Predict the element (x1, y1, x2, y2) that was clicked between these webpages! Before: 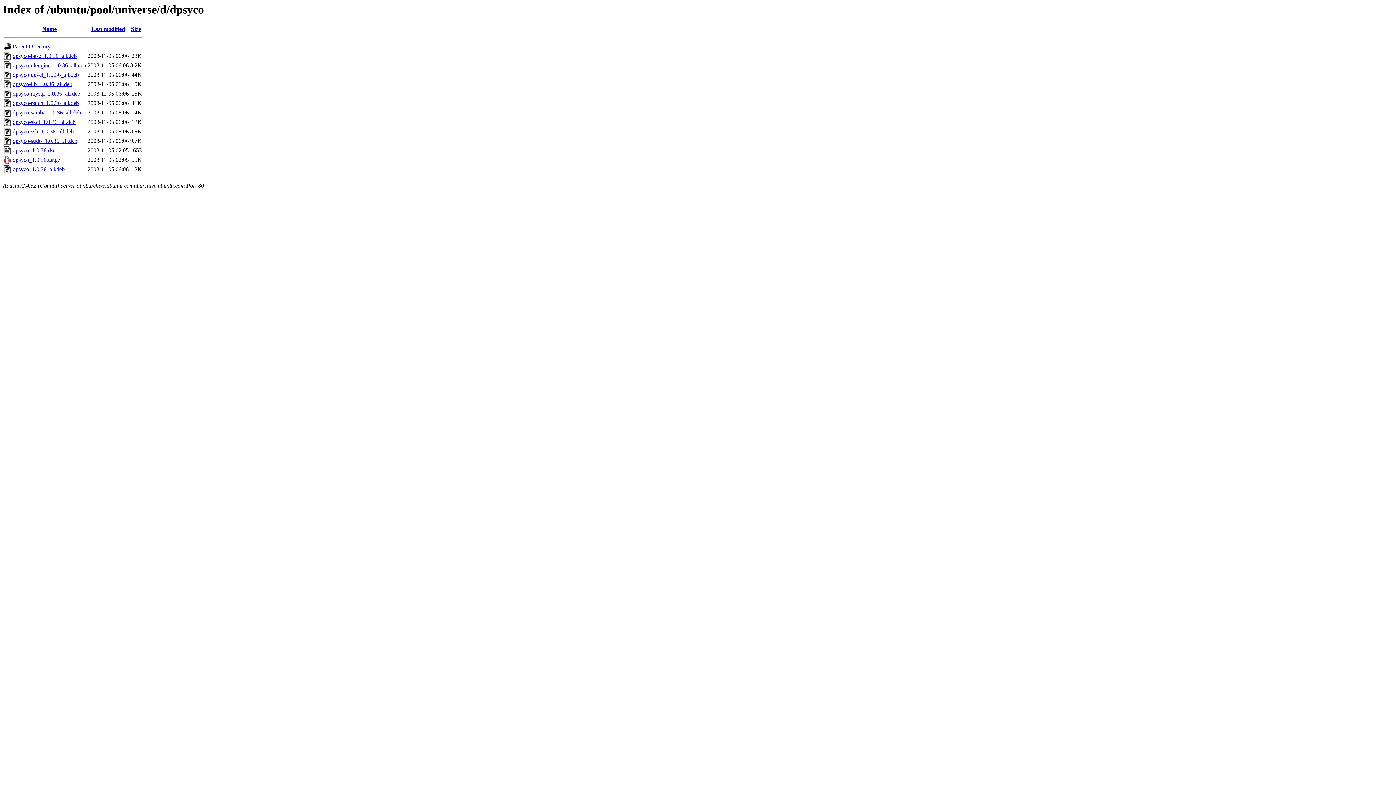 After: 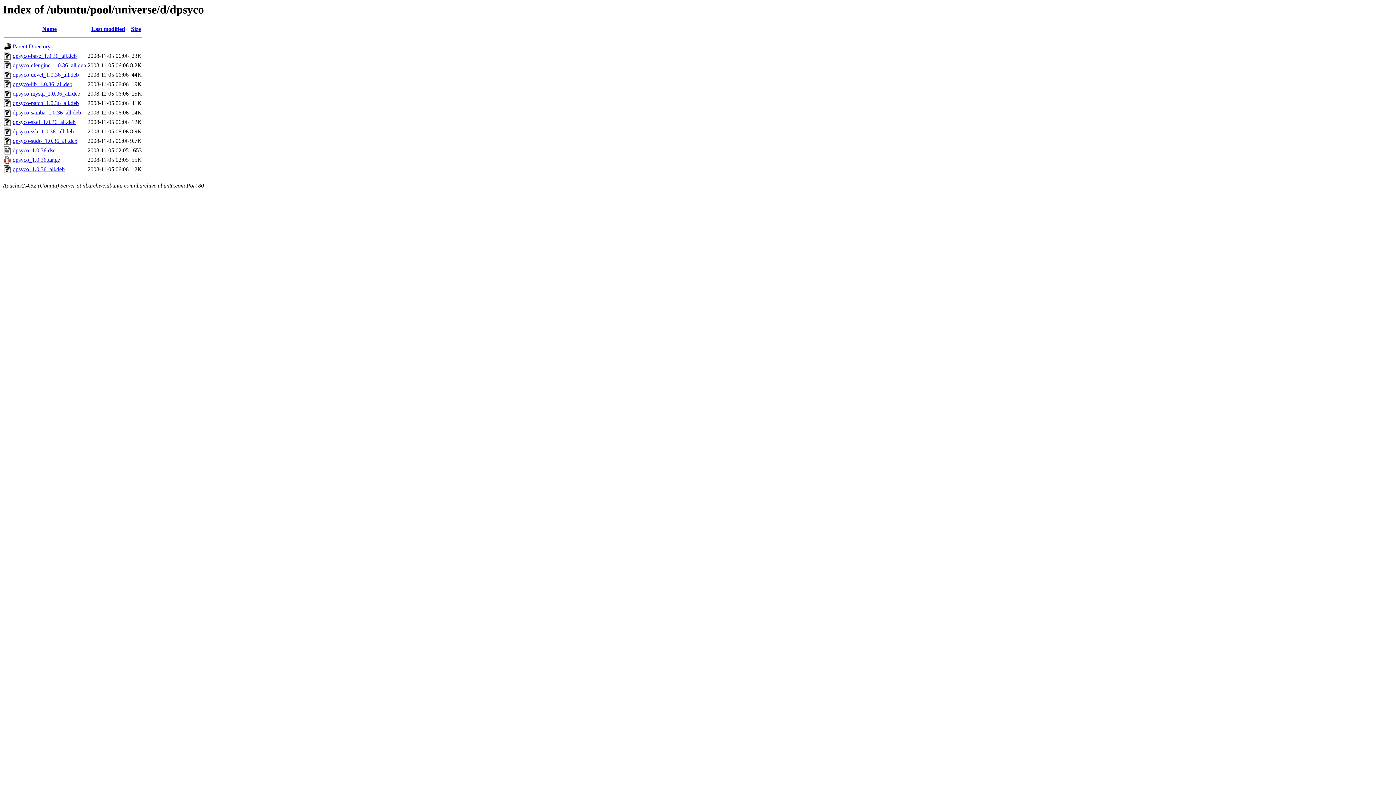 Action: bbox: (12, 166, 64, 172) label: dpsyco_1.0.36_all.deb